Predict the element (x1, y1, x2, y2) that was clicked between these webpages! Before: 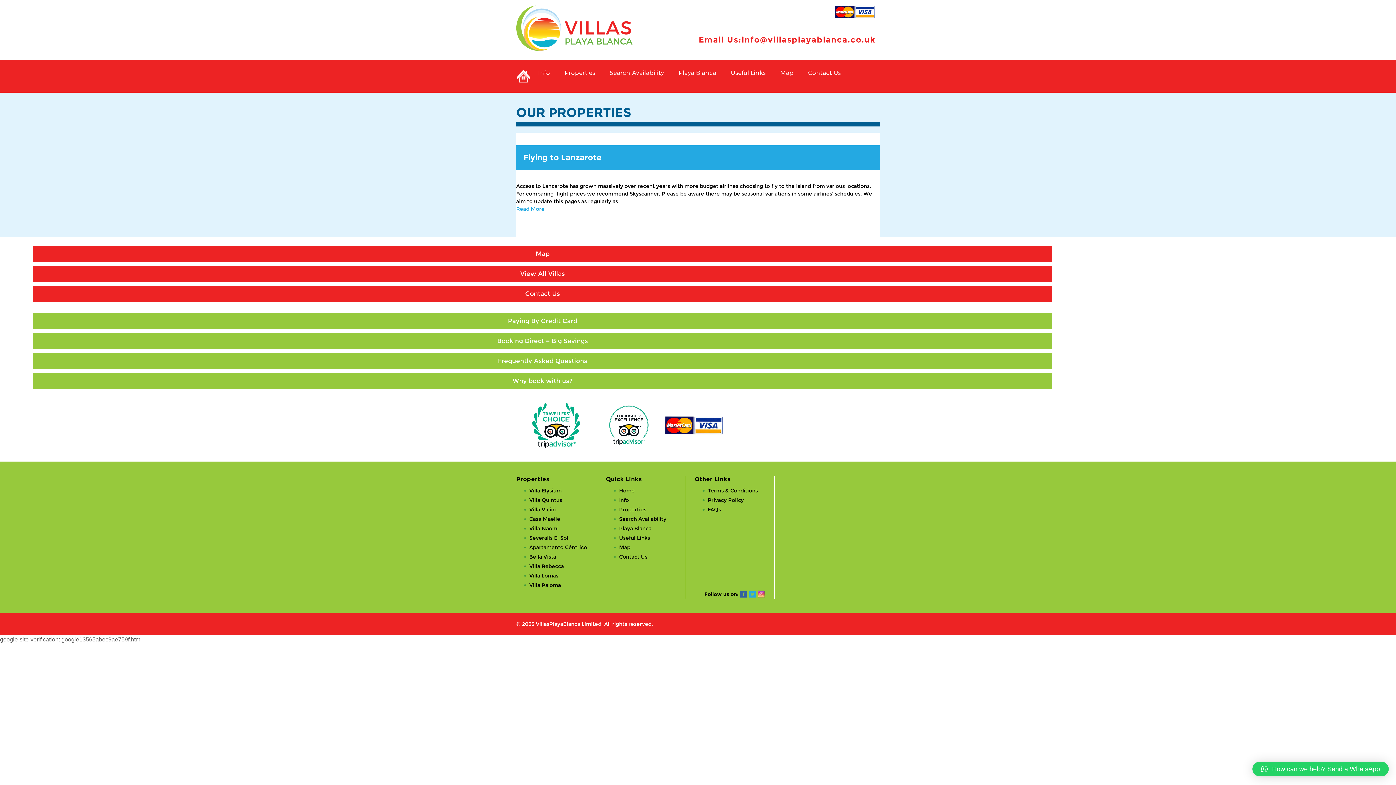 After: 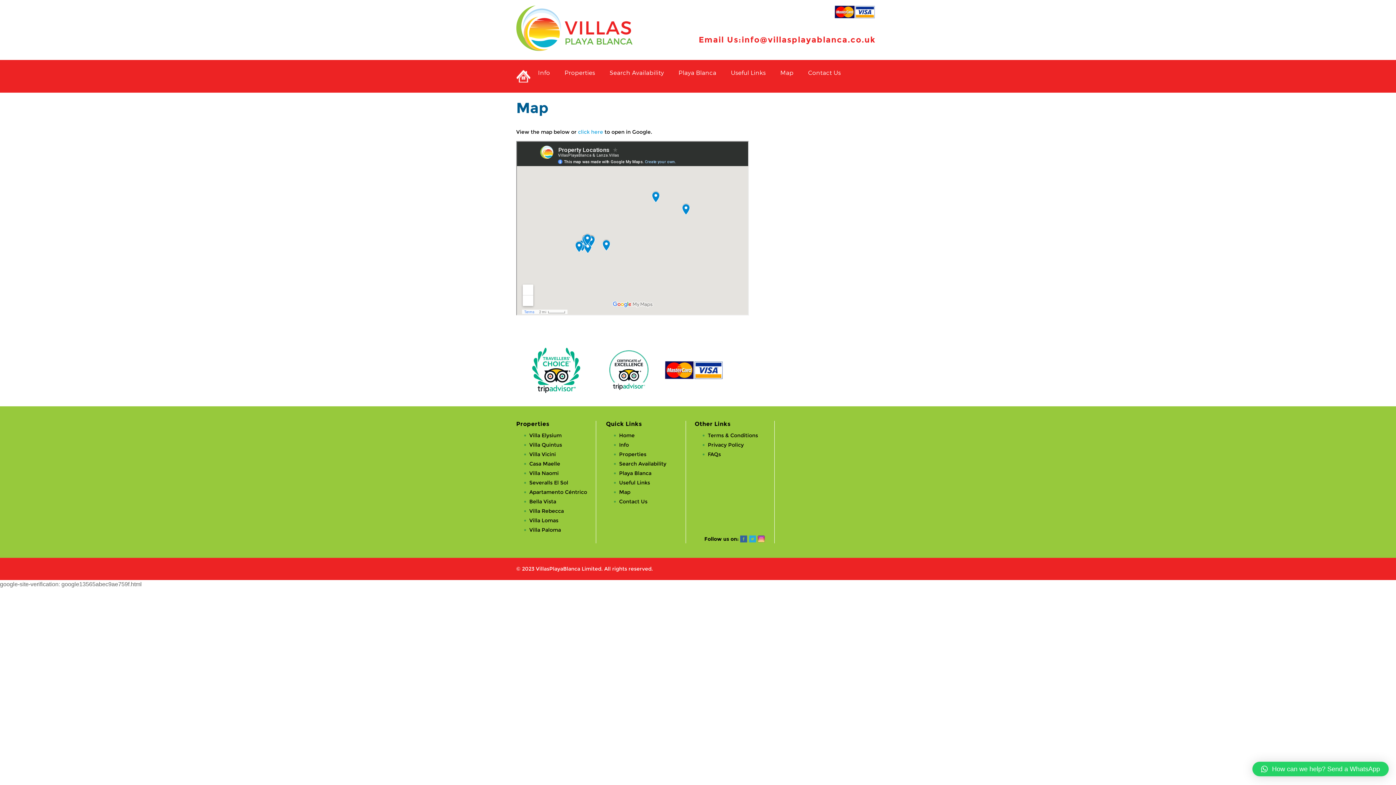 Action: bbox: (773, 63, 801, 81) label: Map